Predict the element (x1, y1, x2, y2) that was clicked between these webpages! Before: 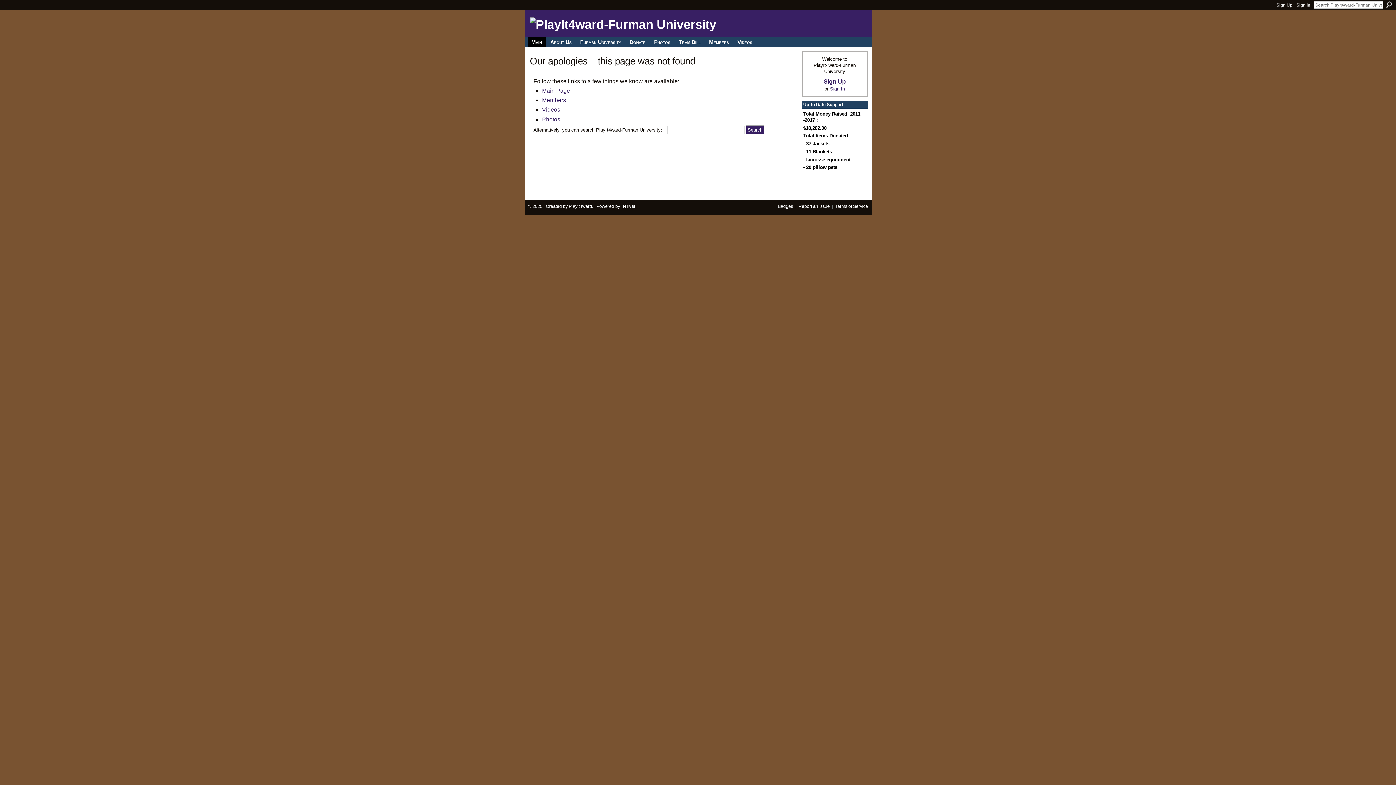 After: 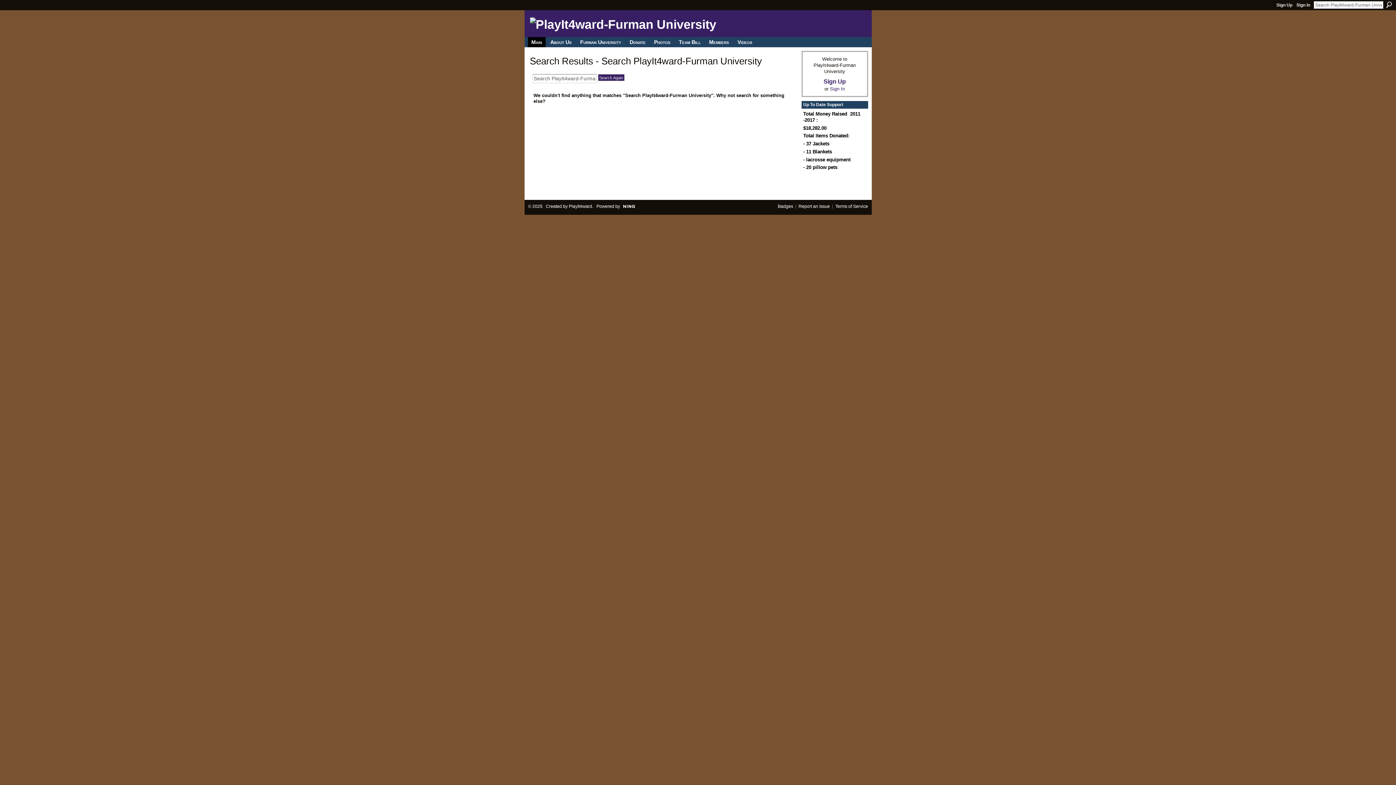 Action: label: Search bbox: (1386, 1, 1392, 8)